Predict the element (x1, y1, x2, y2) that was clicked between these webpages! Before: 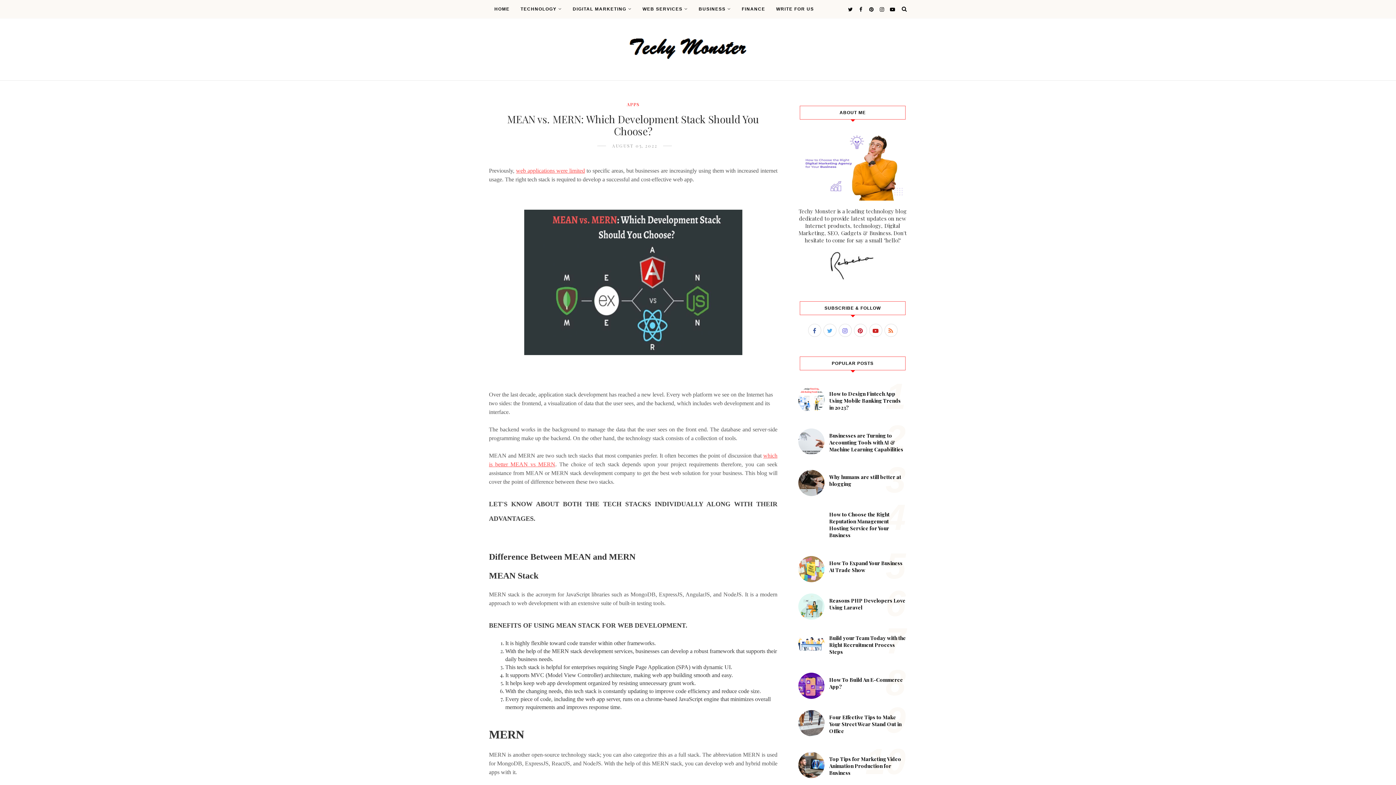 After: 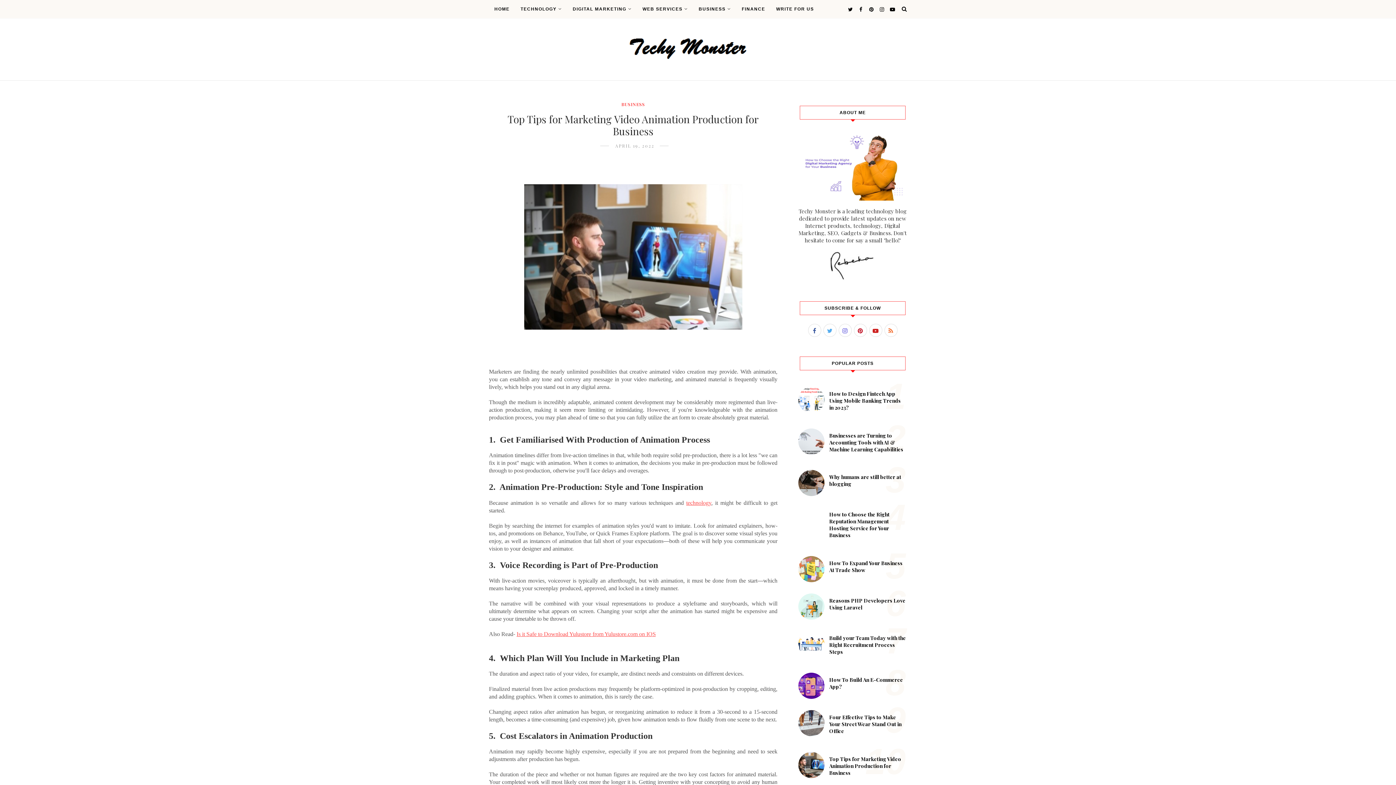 Action: bbox: (829, 755, 901, 776) label: Top Tips for Marketing Video Animation Production for Business